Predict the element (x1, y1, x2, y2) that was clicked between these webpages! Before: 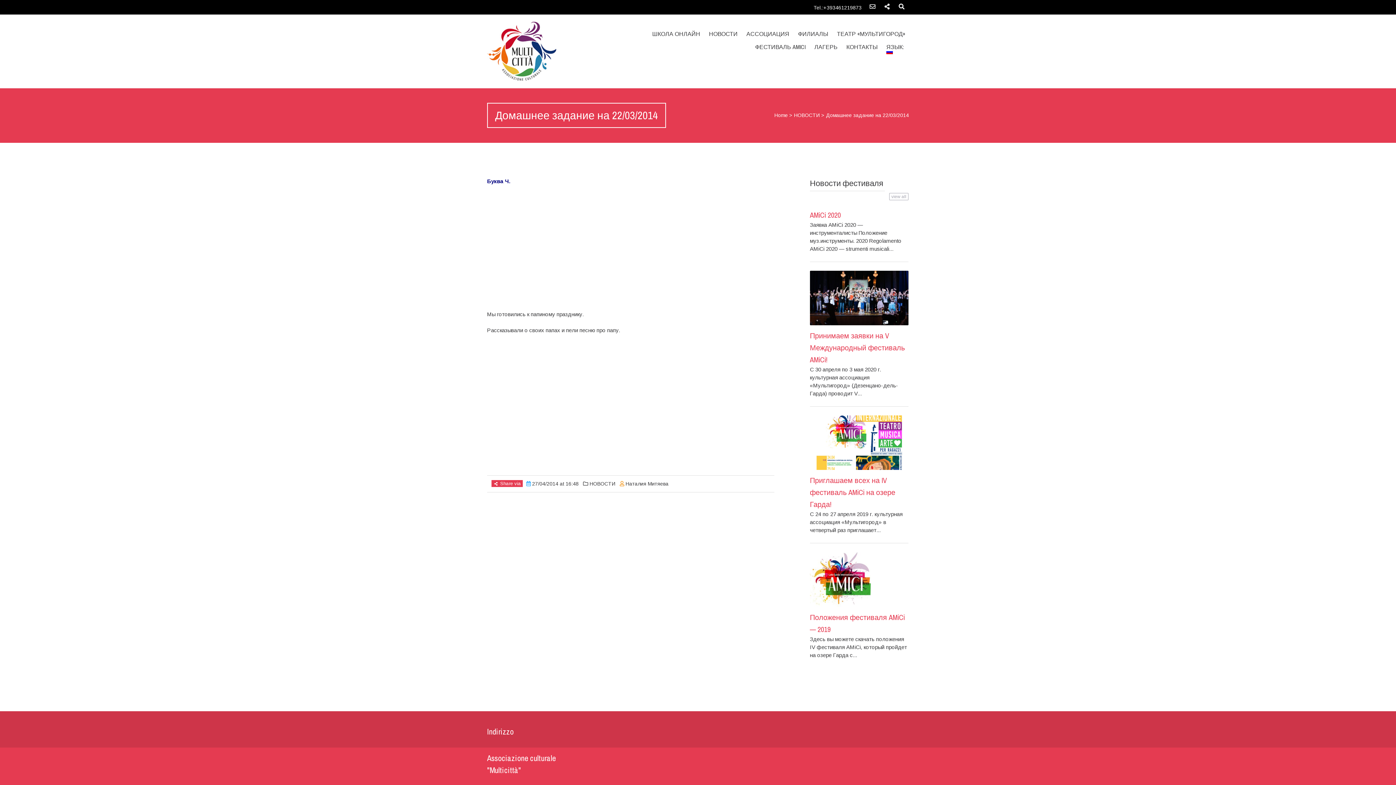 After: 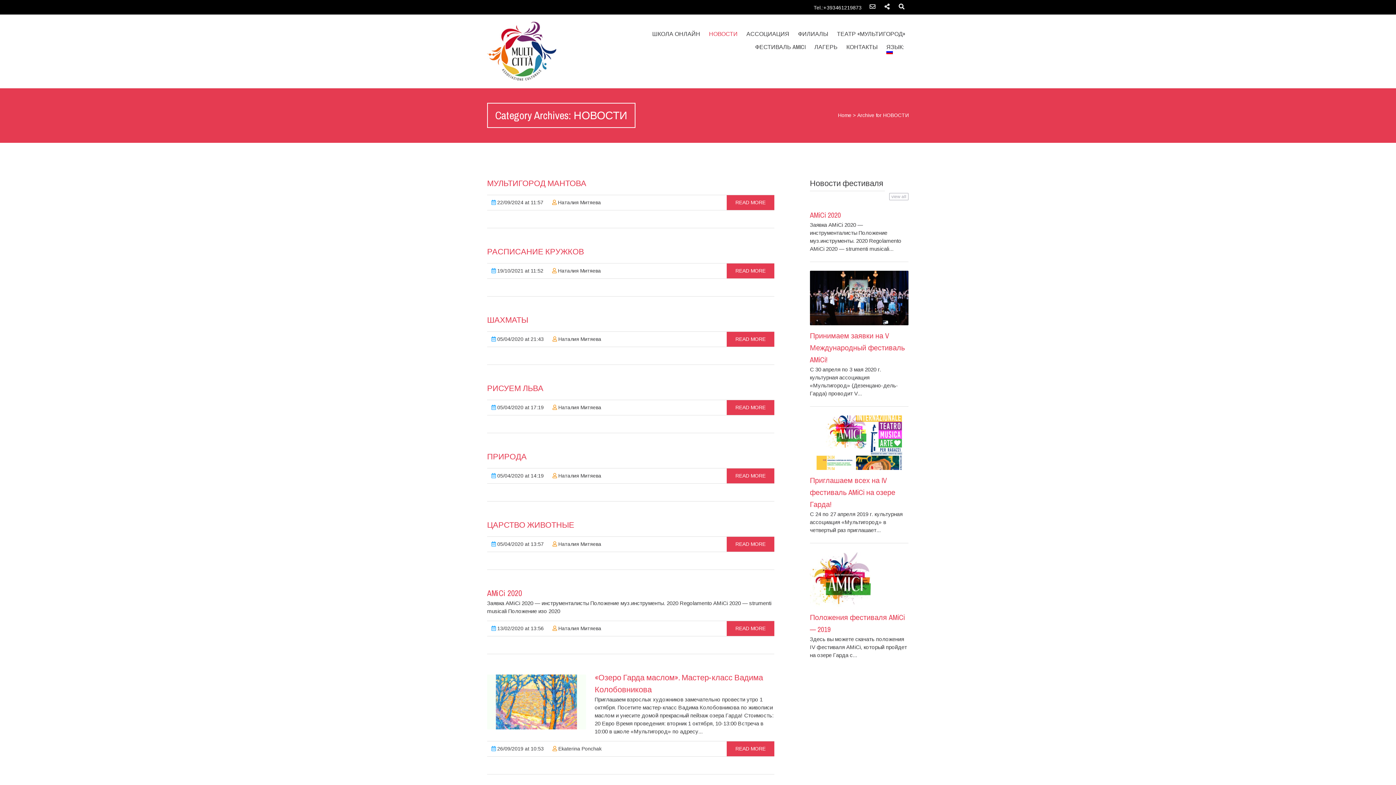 Action: bbox: (794, 112, 820, 118) label: НОВОСТИ